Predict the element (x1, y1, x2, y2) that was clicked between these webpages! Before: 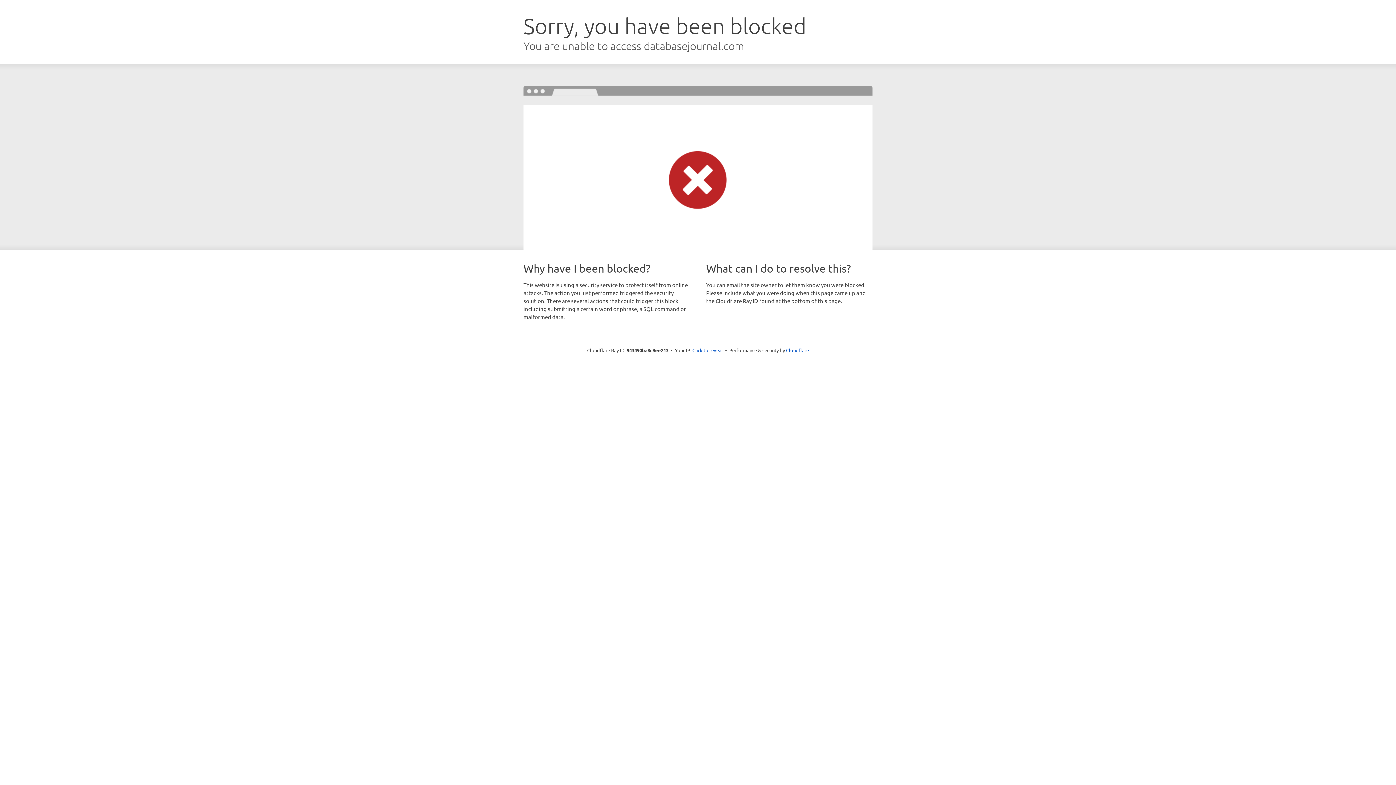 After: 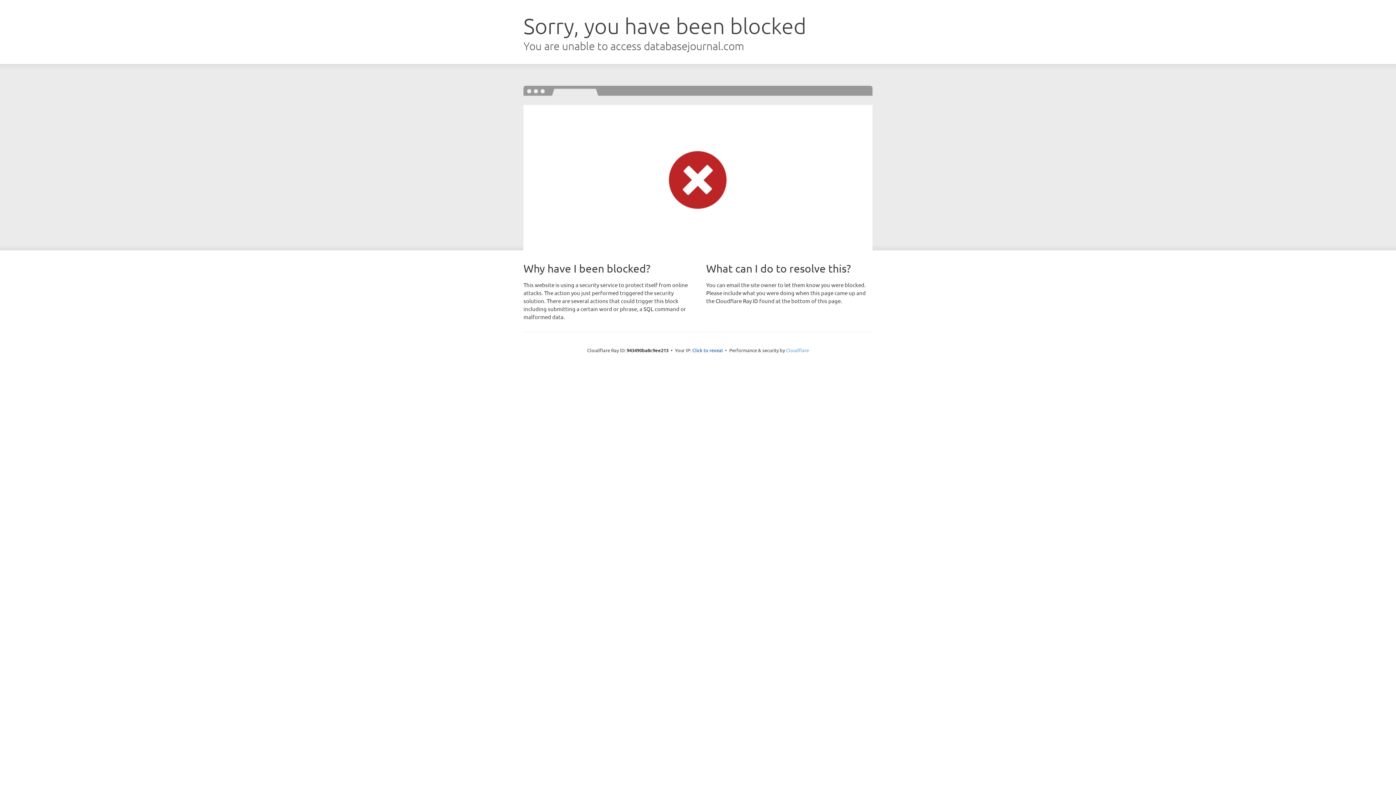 Action: bbox: (786, 347, 809, 353) label: Cloudflare